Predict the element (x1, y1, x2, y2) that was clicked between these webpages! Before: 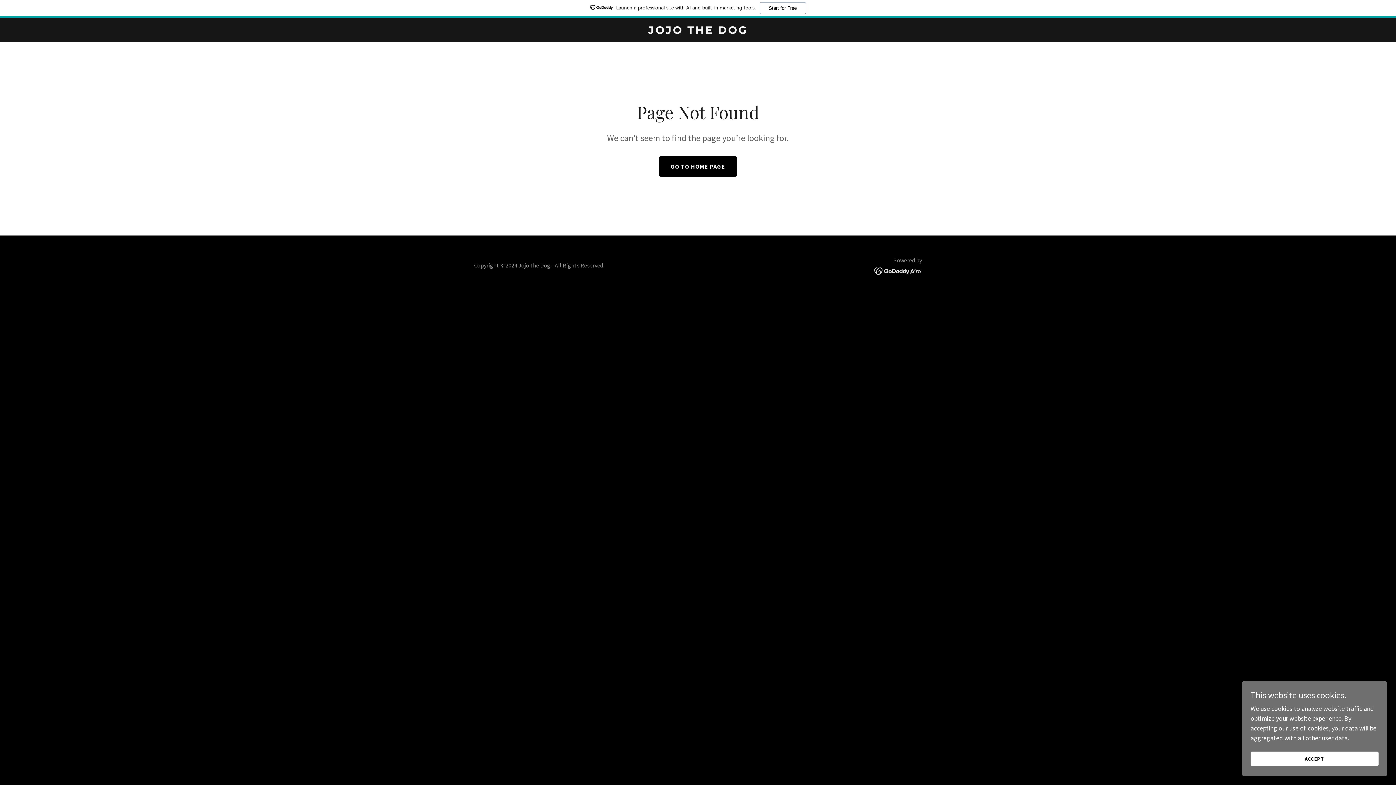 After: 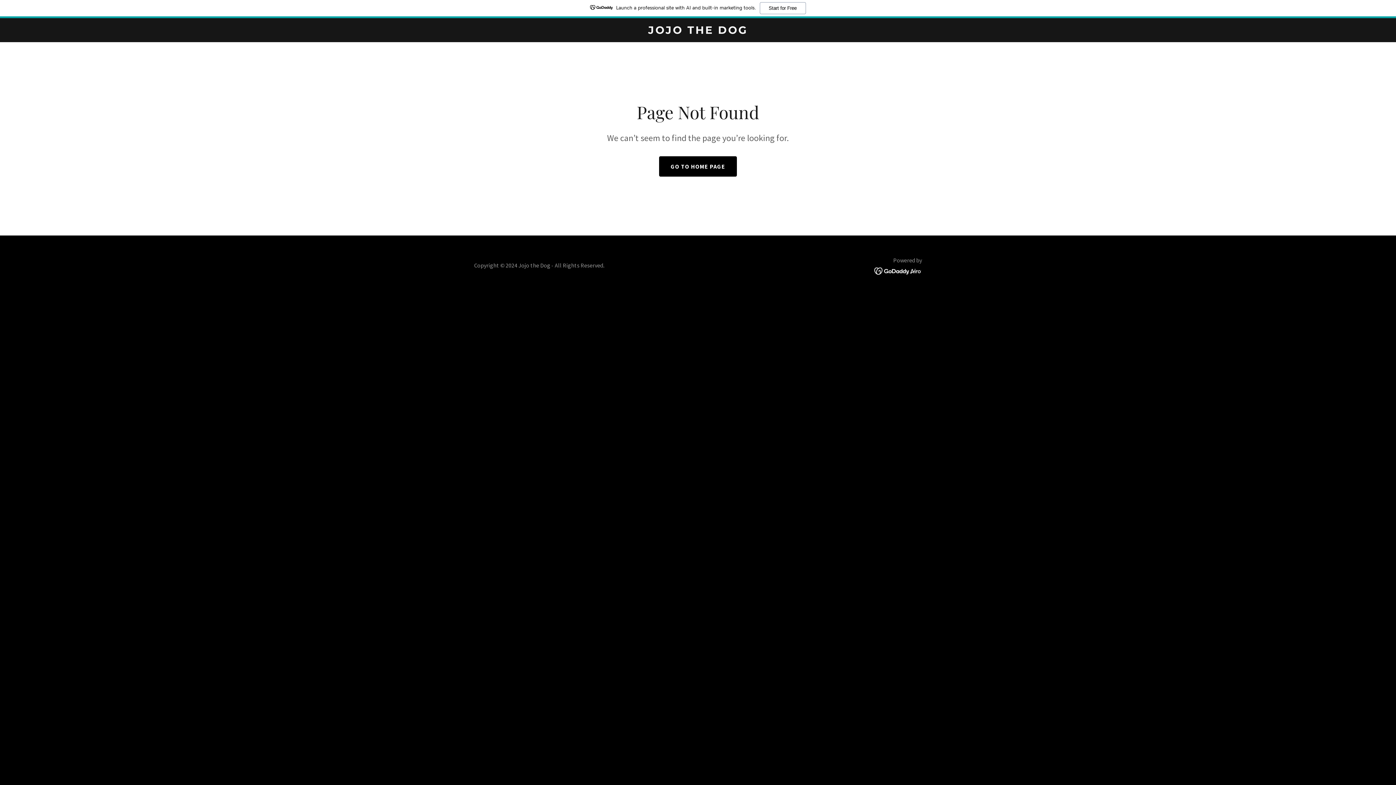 Action: bbox: (1250, 752, 1378, 766) label: ACCEPT